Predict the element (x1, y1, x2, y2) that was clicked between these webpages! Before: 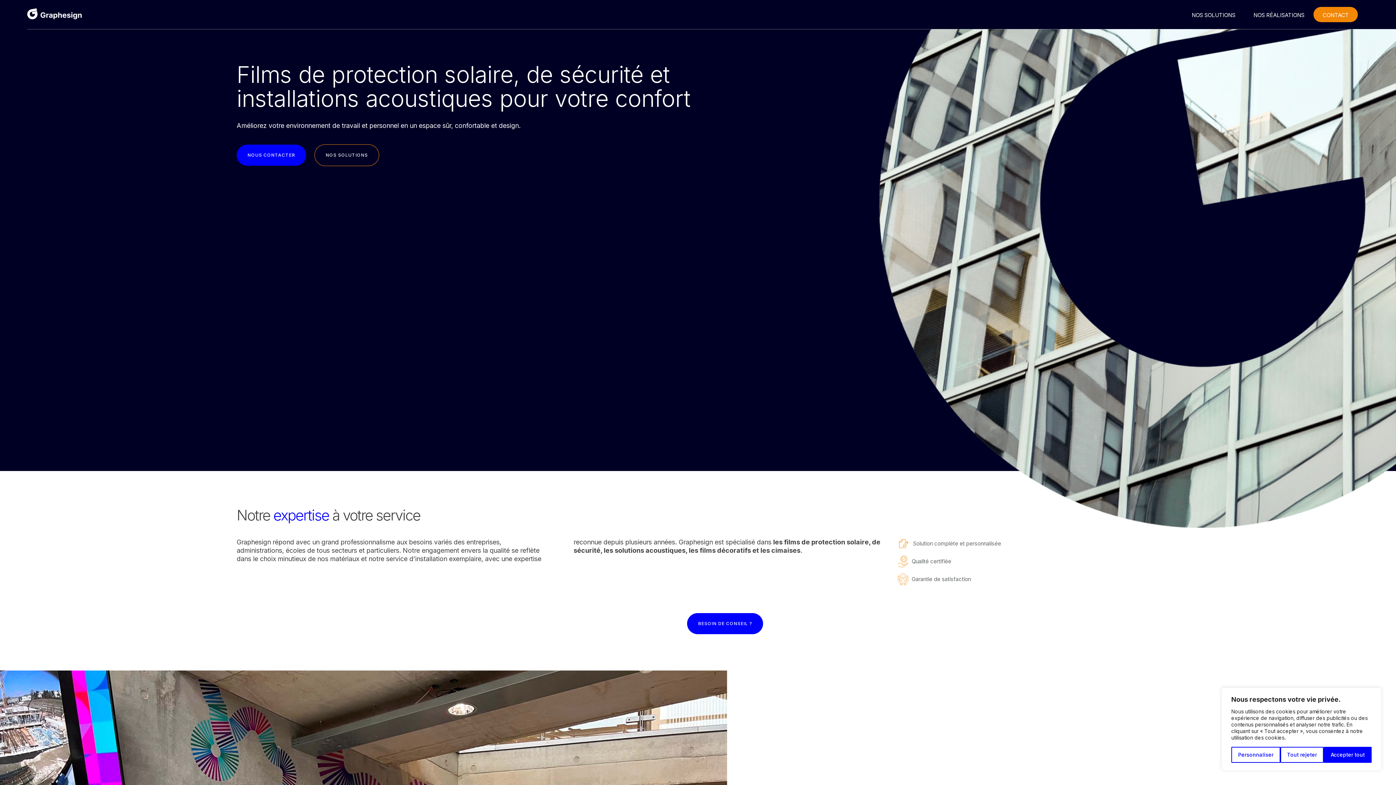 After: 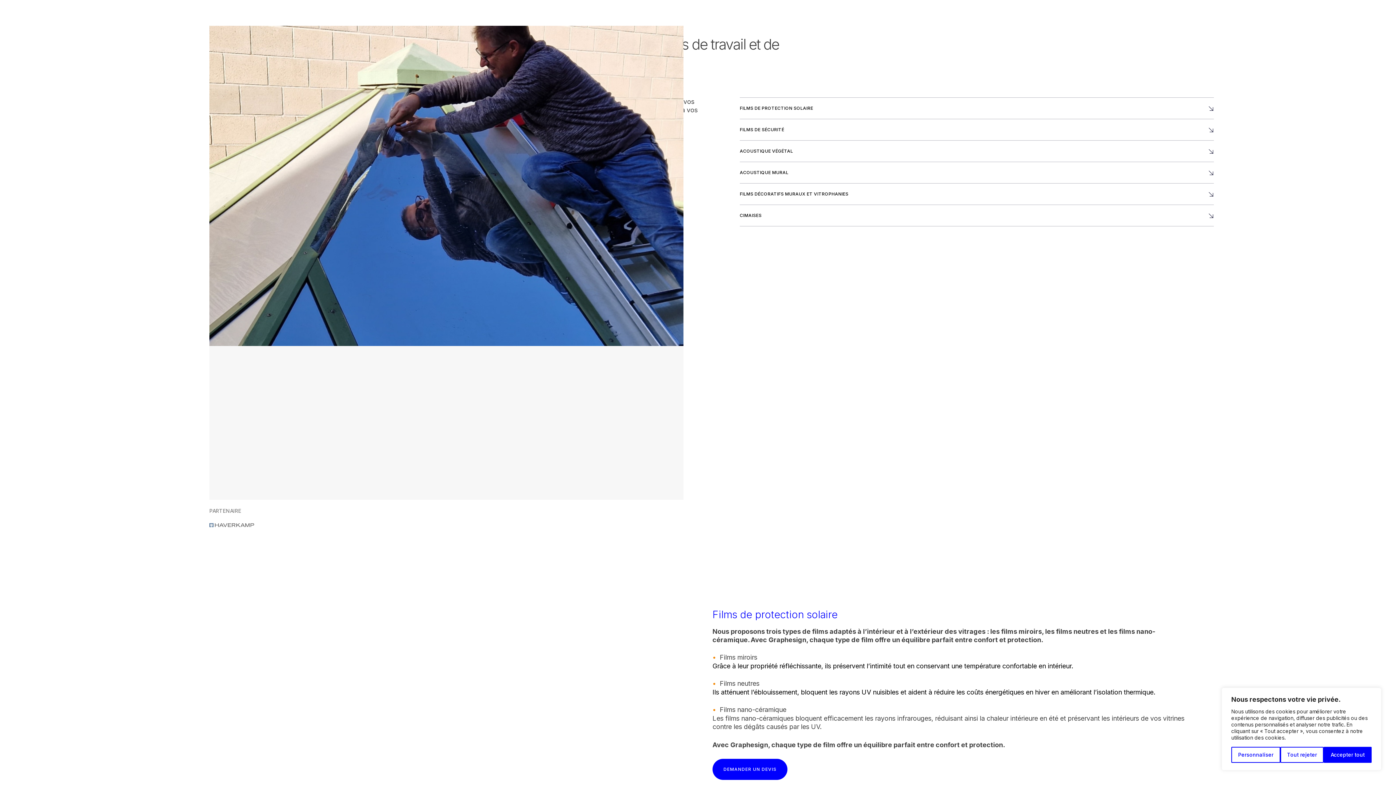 Action: label: NOS SOLUTIONS bbox: (314, 144, 379, 166)